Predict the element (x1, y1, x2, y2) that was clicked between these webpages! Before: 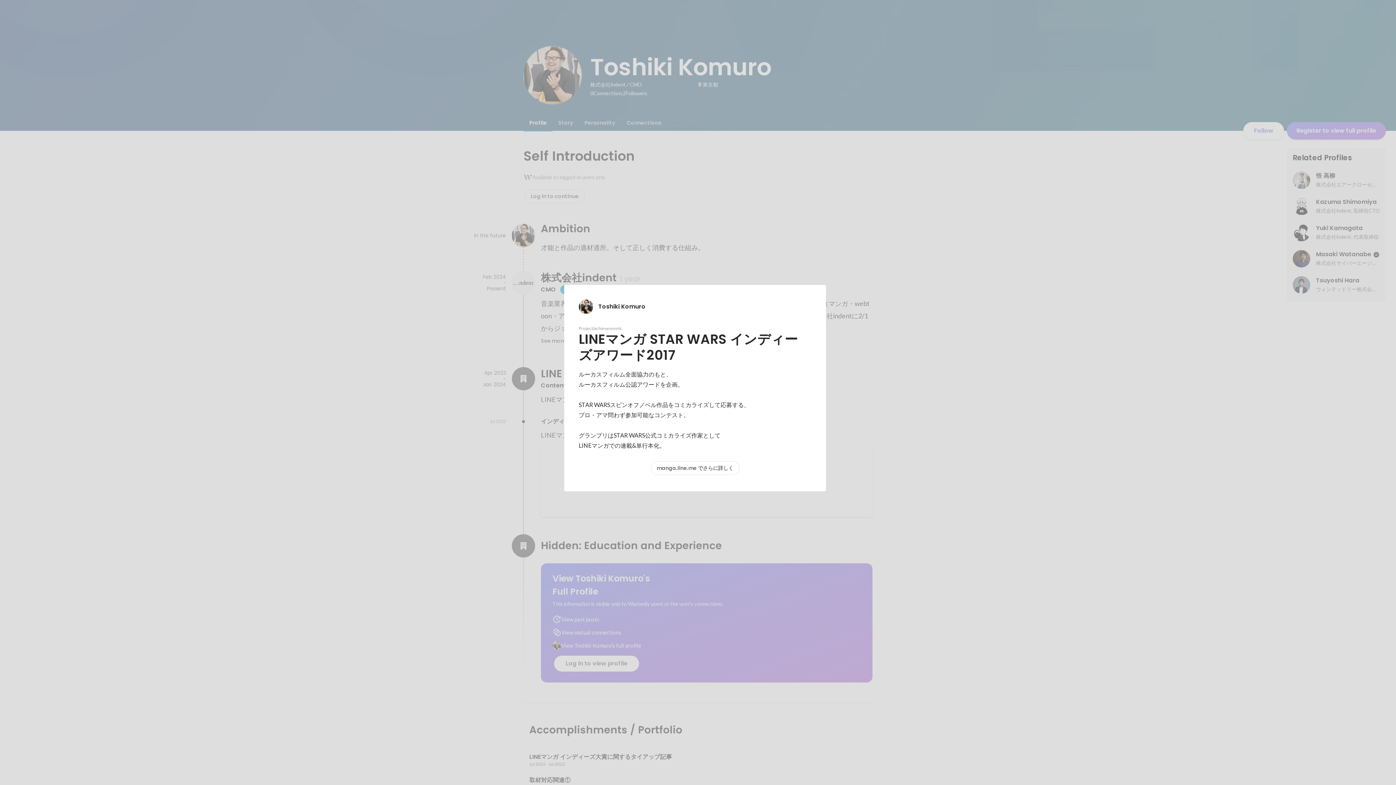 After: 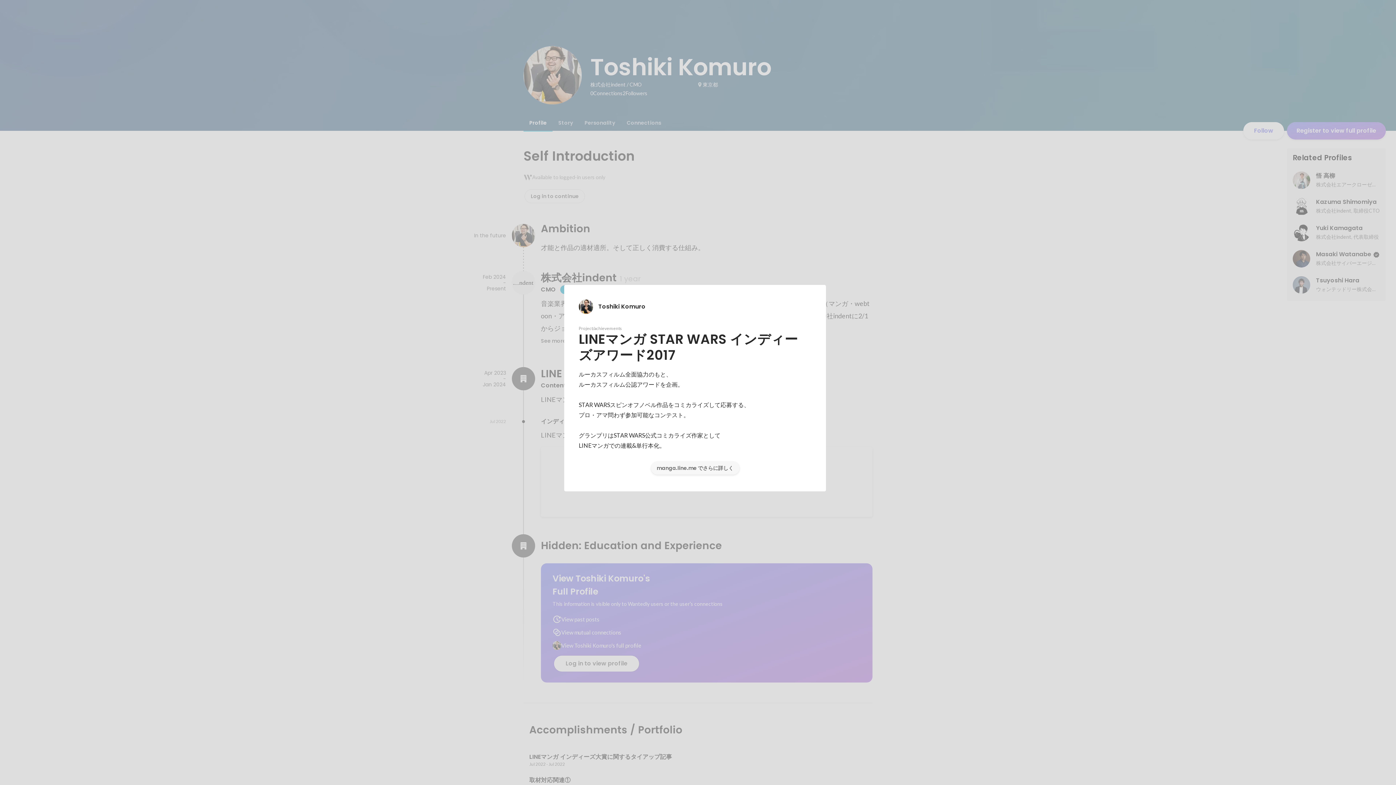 Action: bbox: (651, 461, 739, 474) label: manga.line.me でさらに詳しく